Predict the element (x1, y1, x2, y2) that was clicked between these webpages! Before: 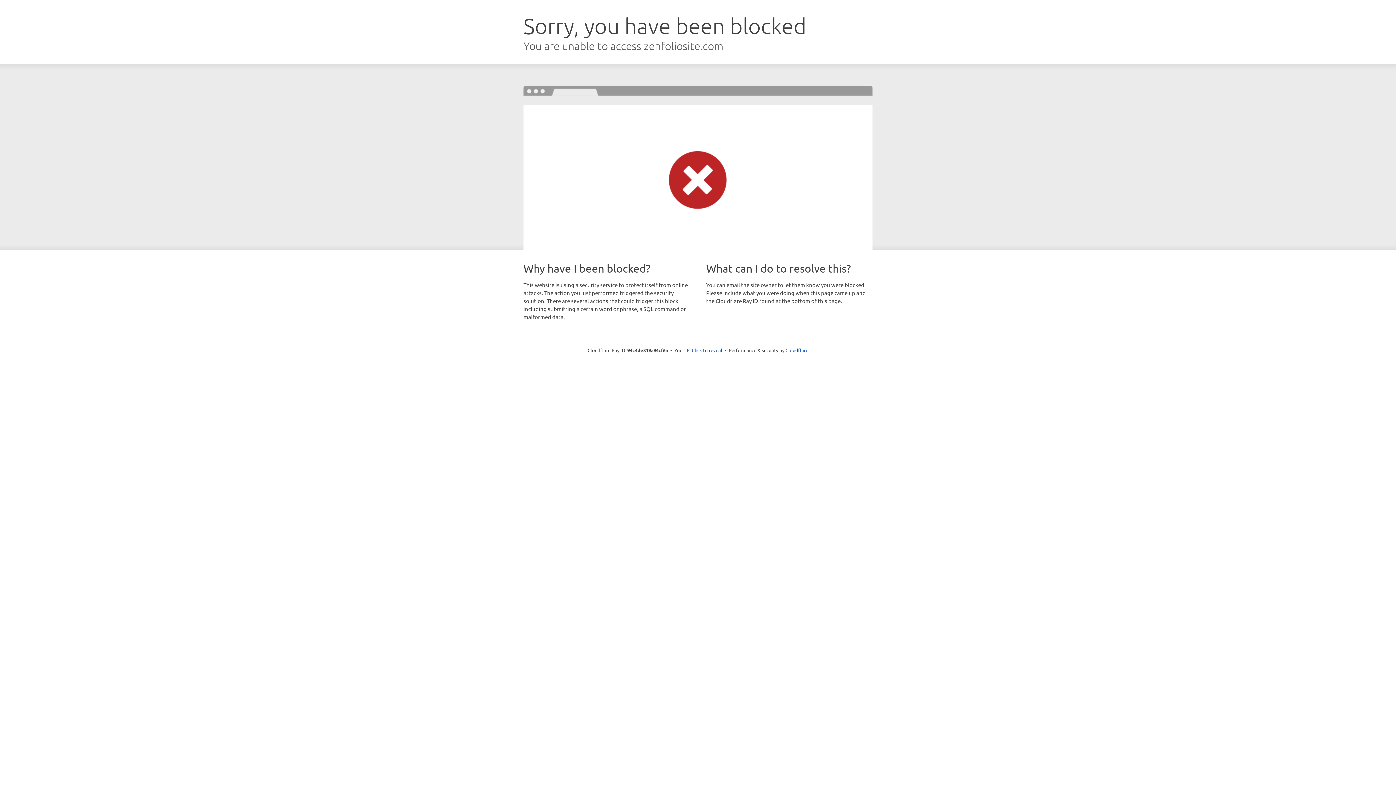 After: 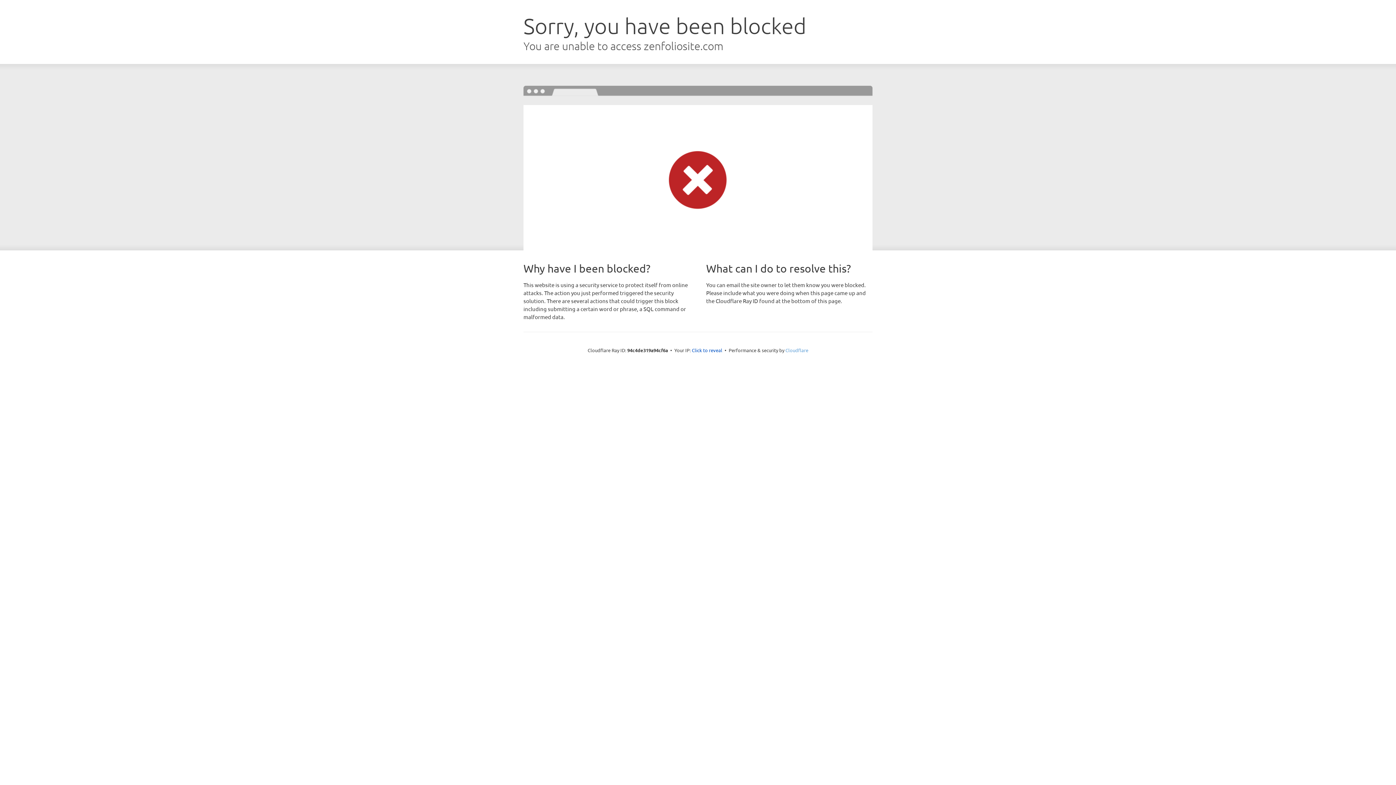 Action: label: Cloudflare bbox: (785, 347, 808, 353)